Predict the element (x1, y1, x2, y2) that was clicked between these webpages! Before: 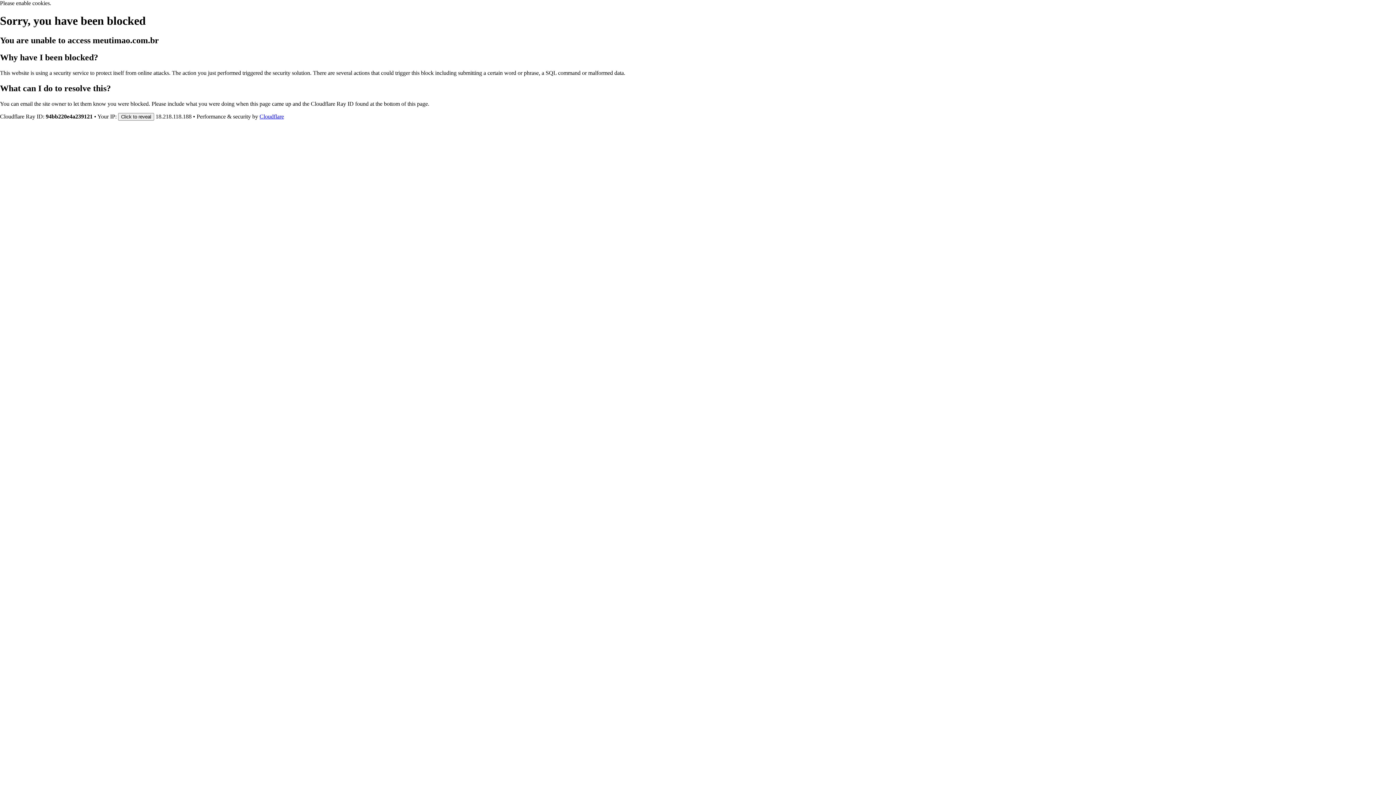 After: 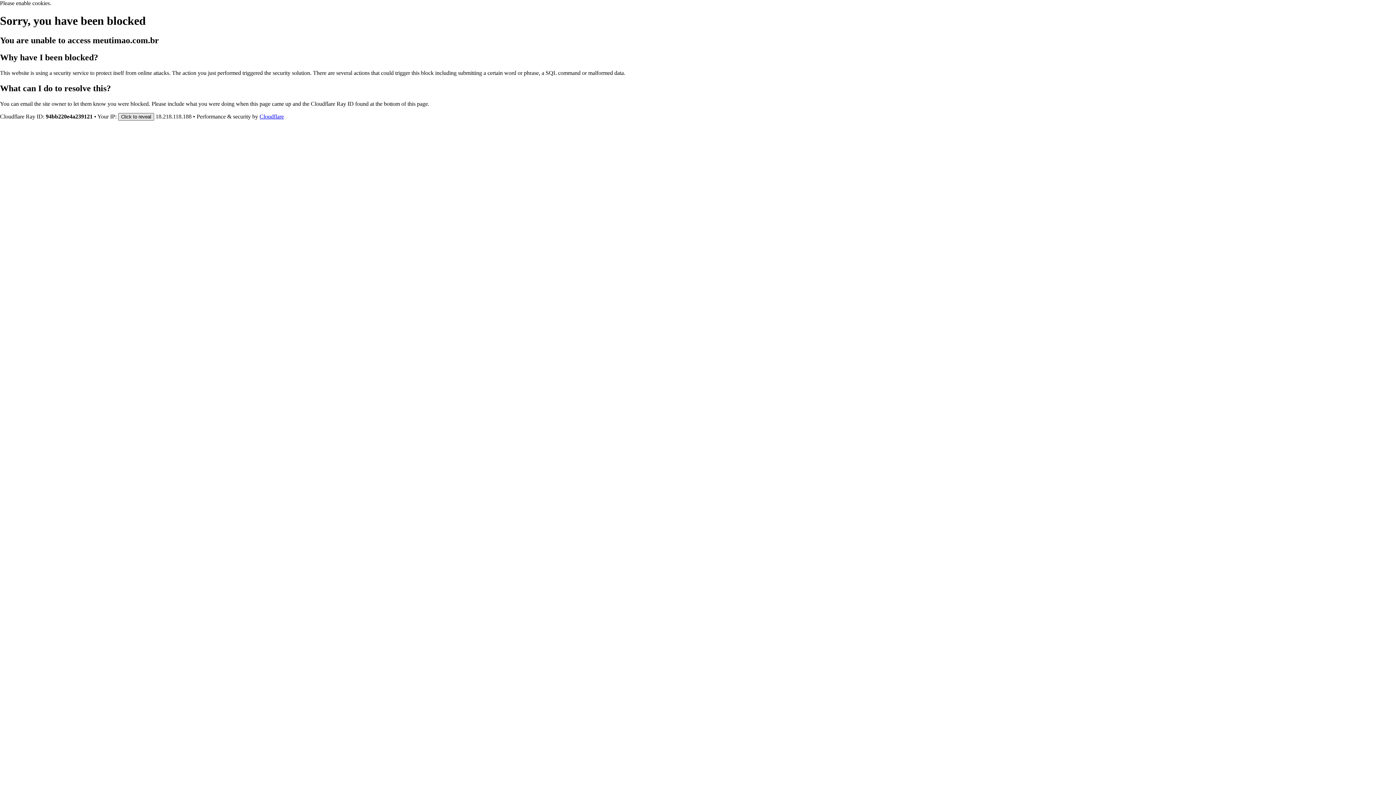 Action: label: Click to reveal bbox: (118, 112, 154, 120)